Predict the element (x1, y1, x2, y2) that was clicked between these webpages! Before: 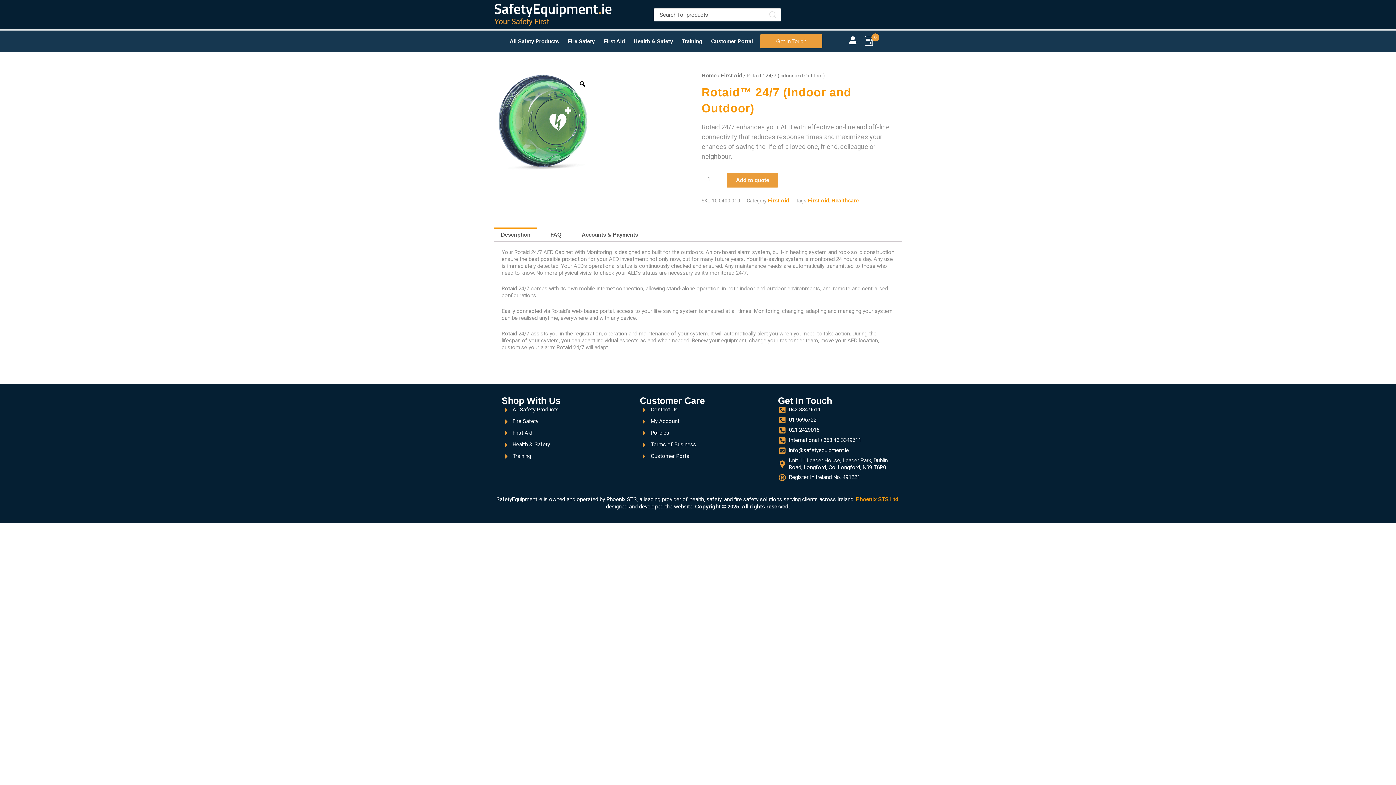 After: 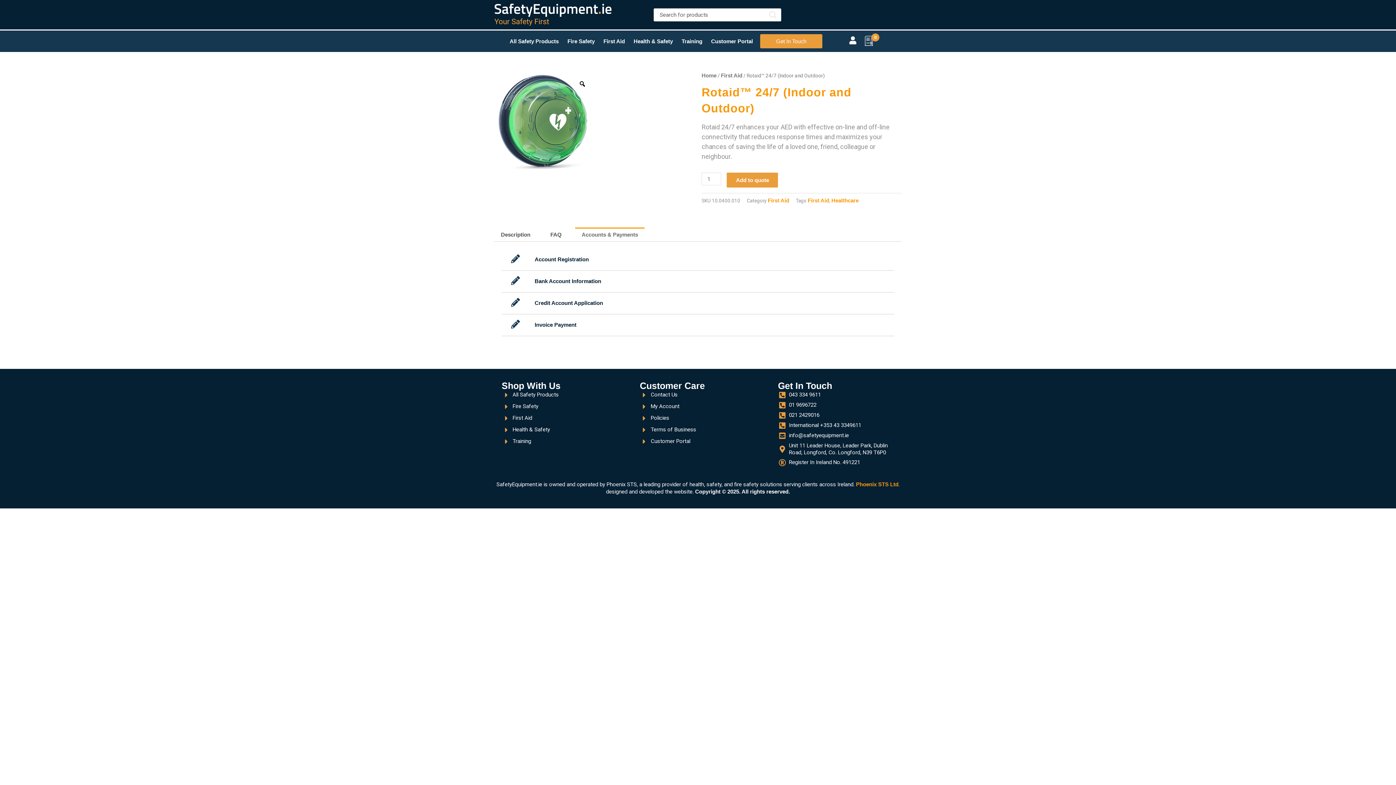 Action: bbox: (575, 227, 644, 241) label: Accounts & Payments